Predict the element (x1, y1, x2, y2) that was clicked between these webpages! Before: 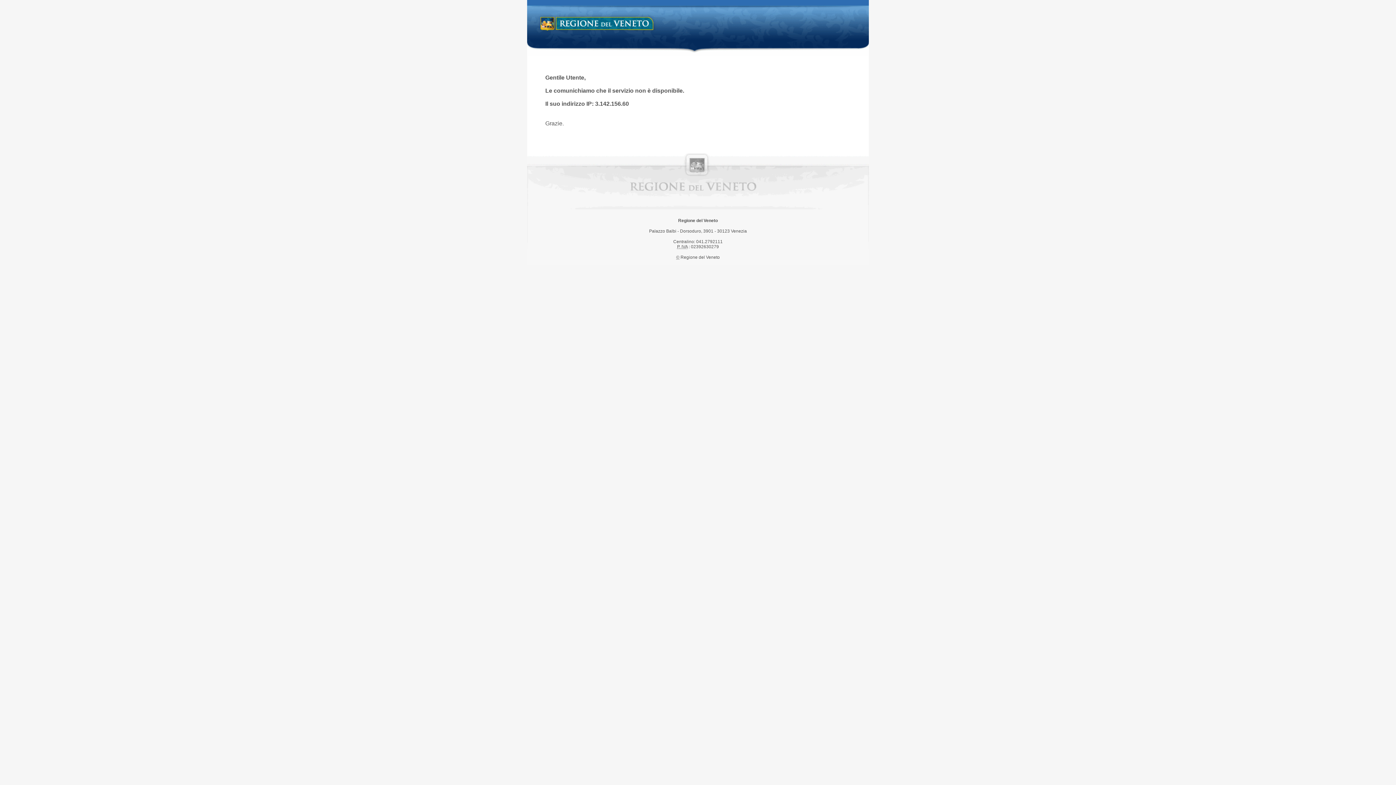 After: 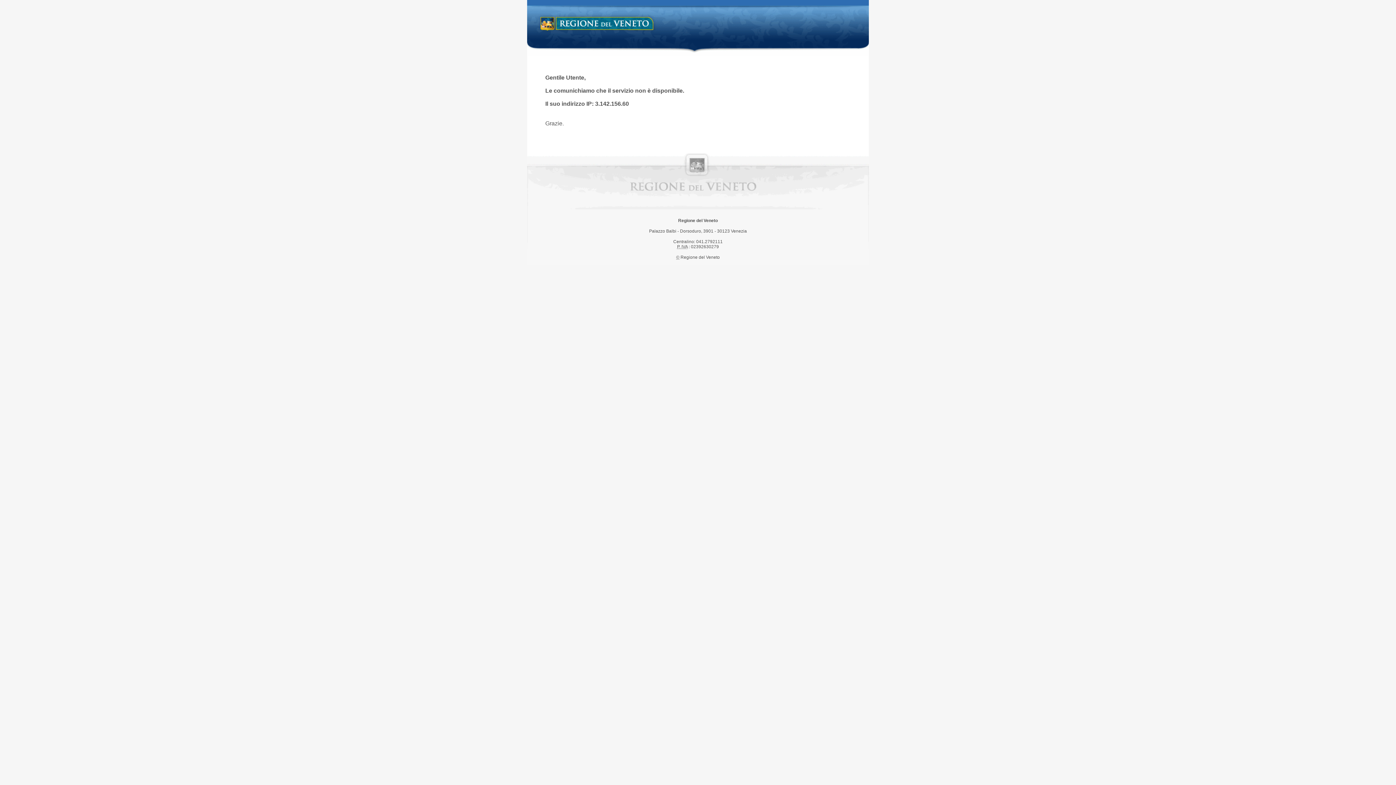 Action: label: Regione del Veneto bbox: (538, 14, 658, 34)